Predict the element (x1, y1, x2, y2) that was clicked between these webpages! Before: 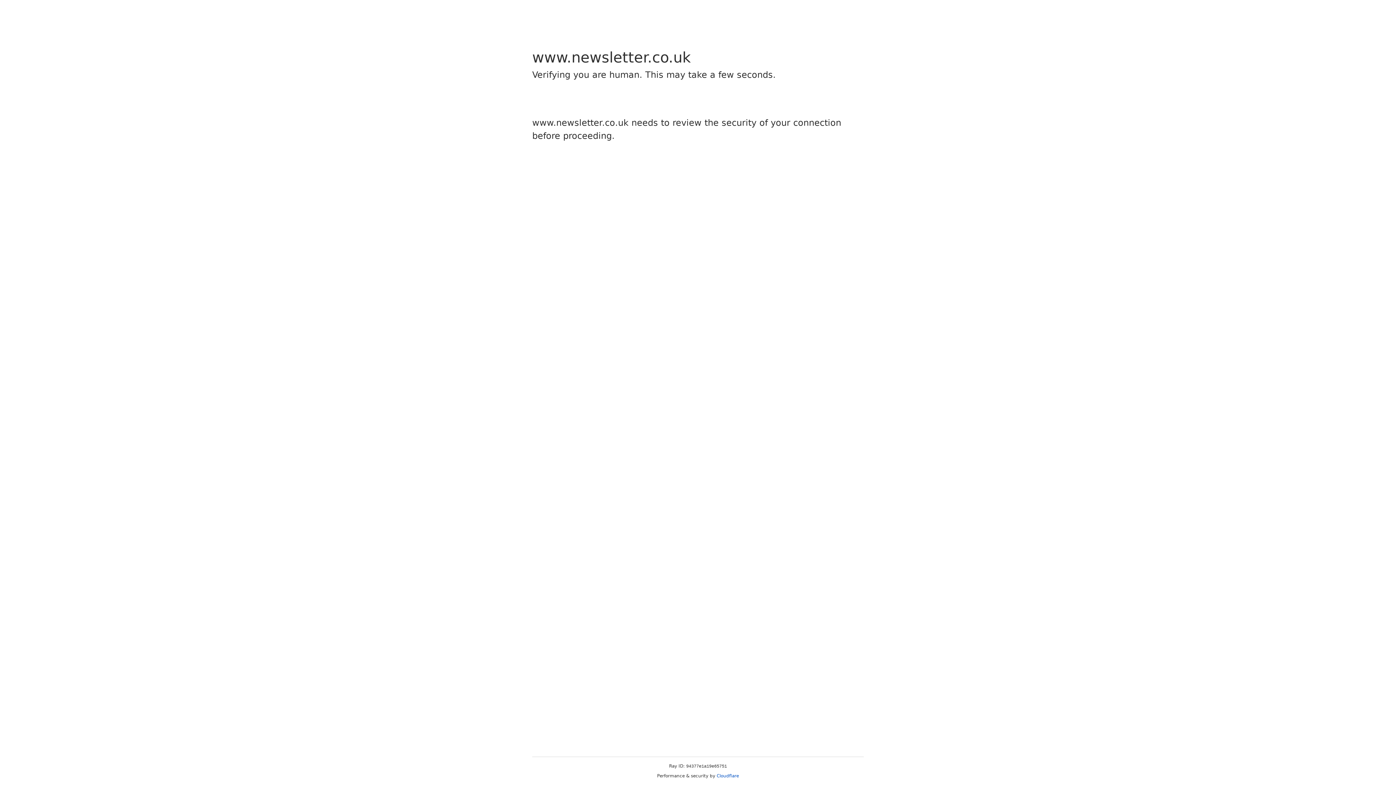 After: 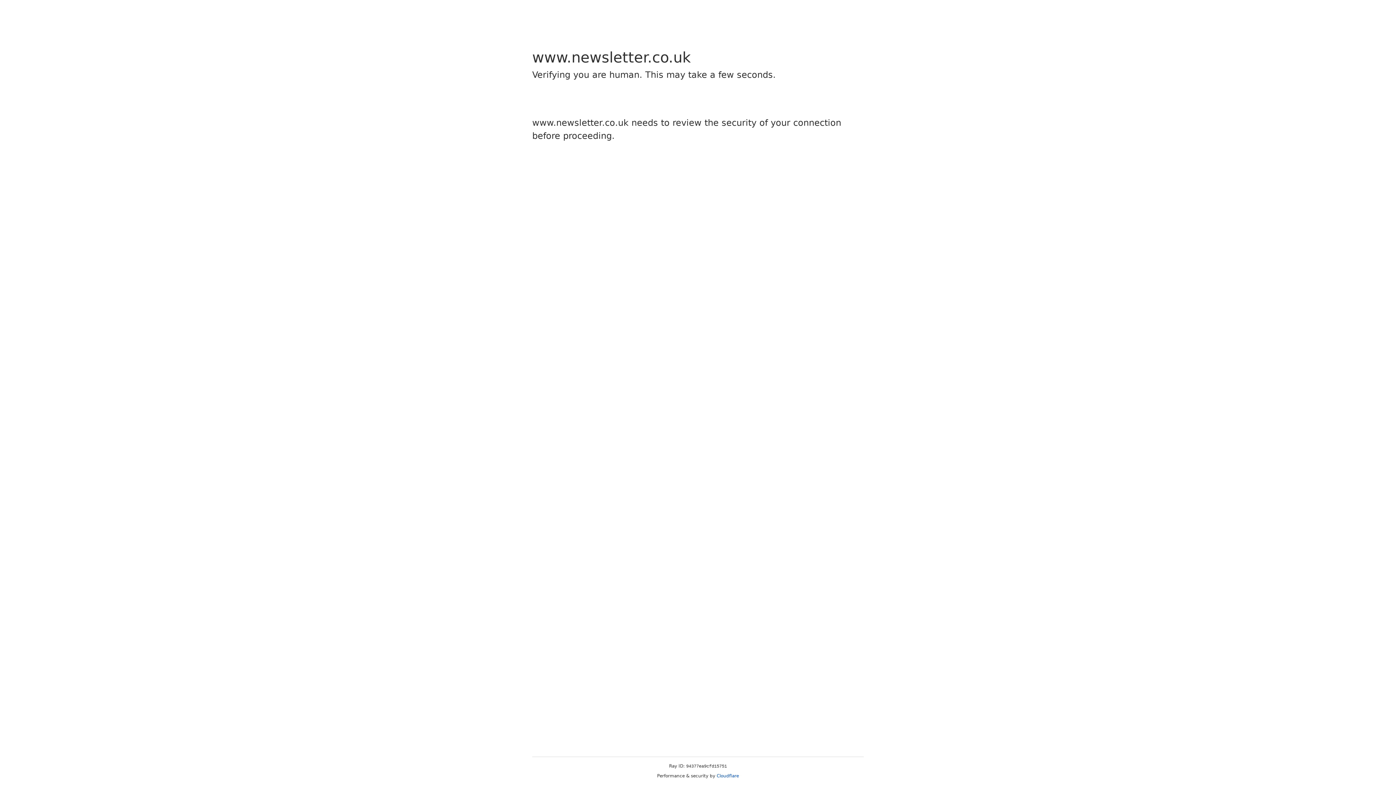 Action: label: Cloudflare bbox: (716, 773, 739, 778)